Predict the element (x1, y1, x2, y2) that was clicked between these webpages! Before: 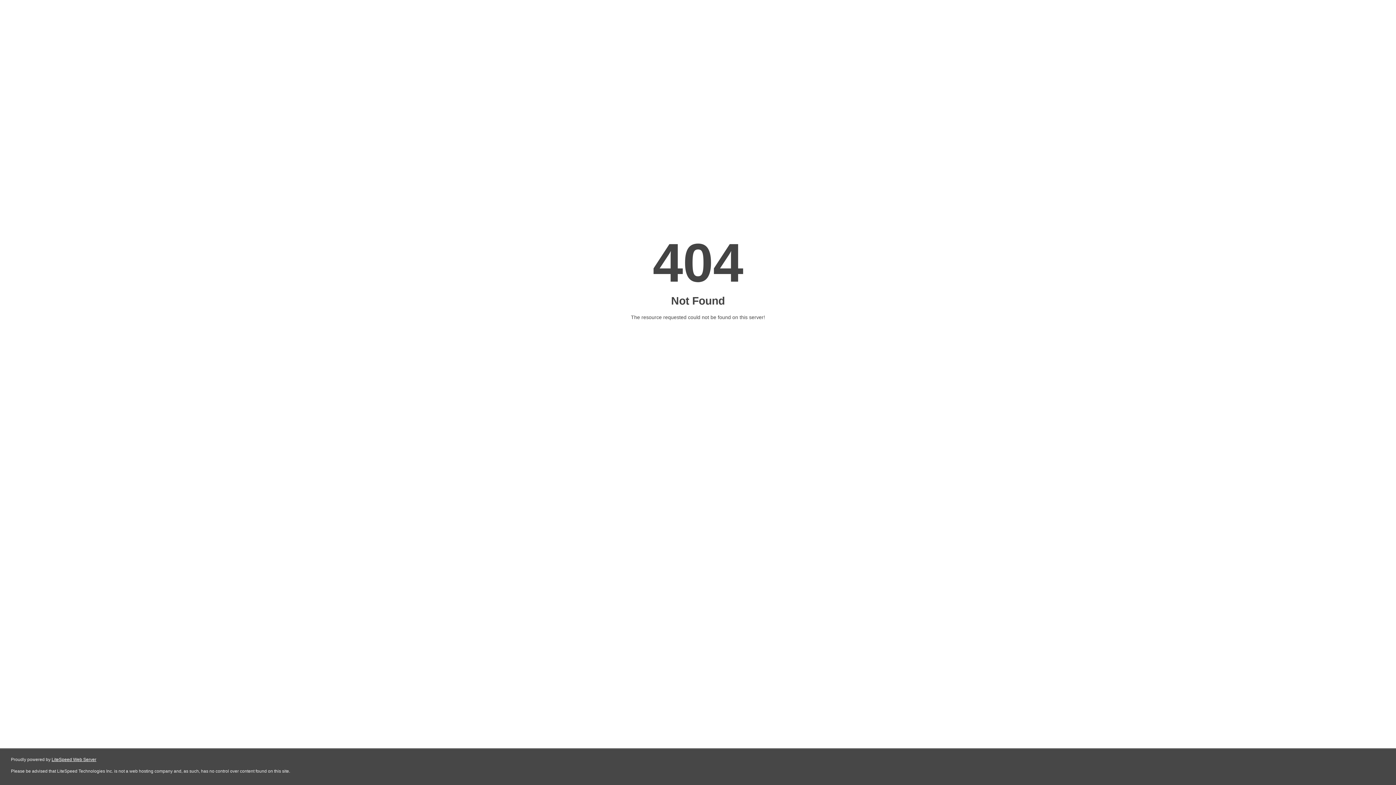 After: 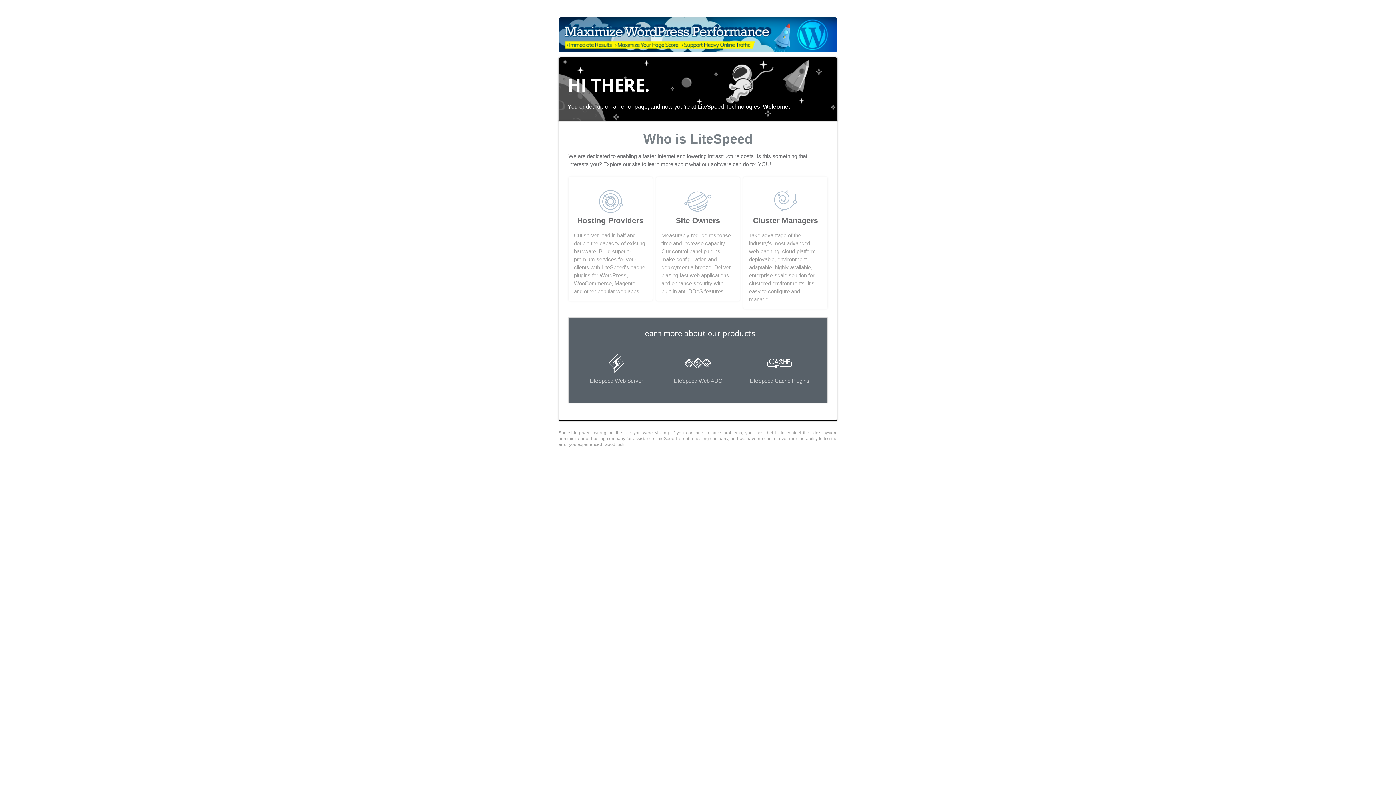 Action: bbox: (51, 757, 96, 762) label: LiteSpeed Web Server